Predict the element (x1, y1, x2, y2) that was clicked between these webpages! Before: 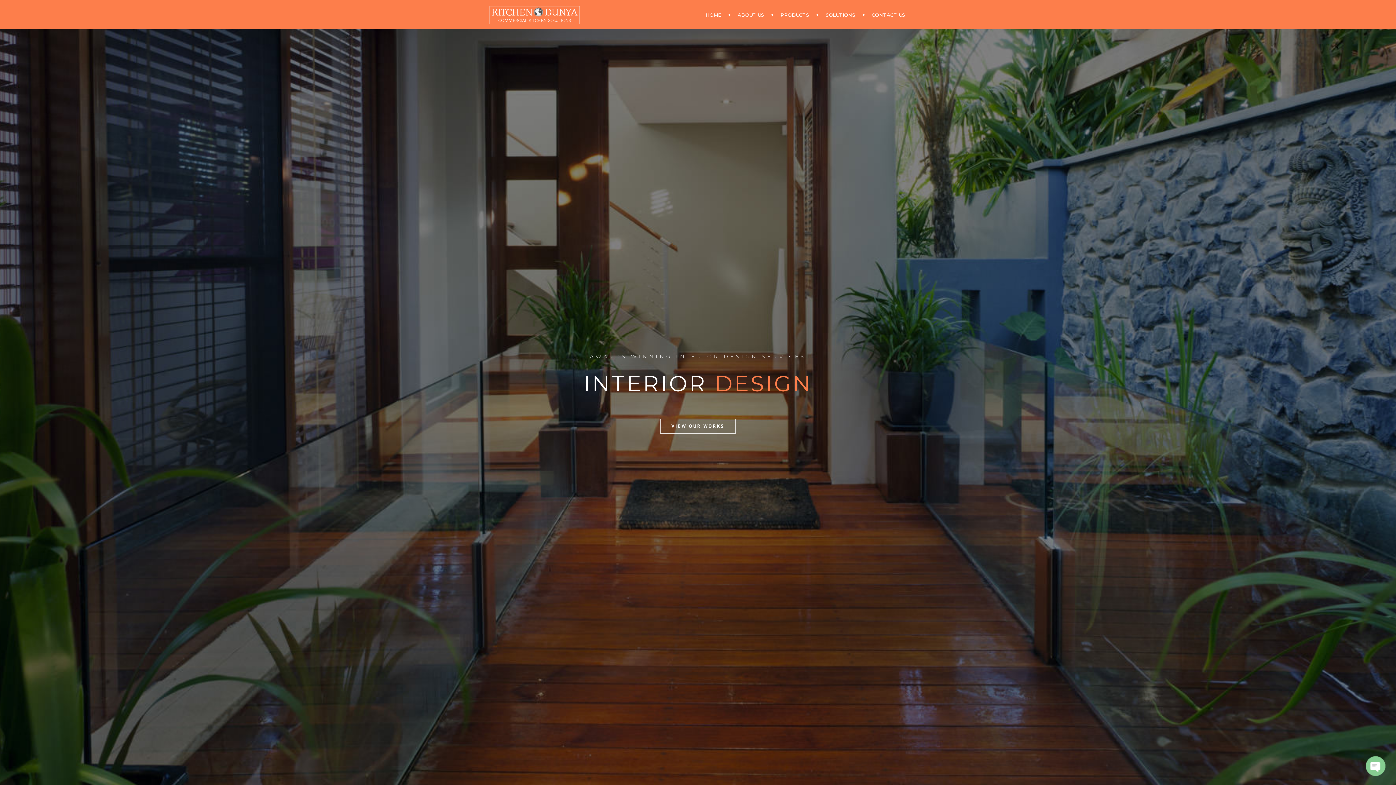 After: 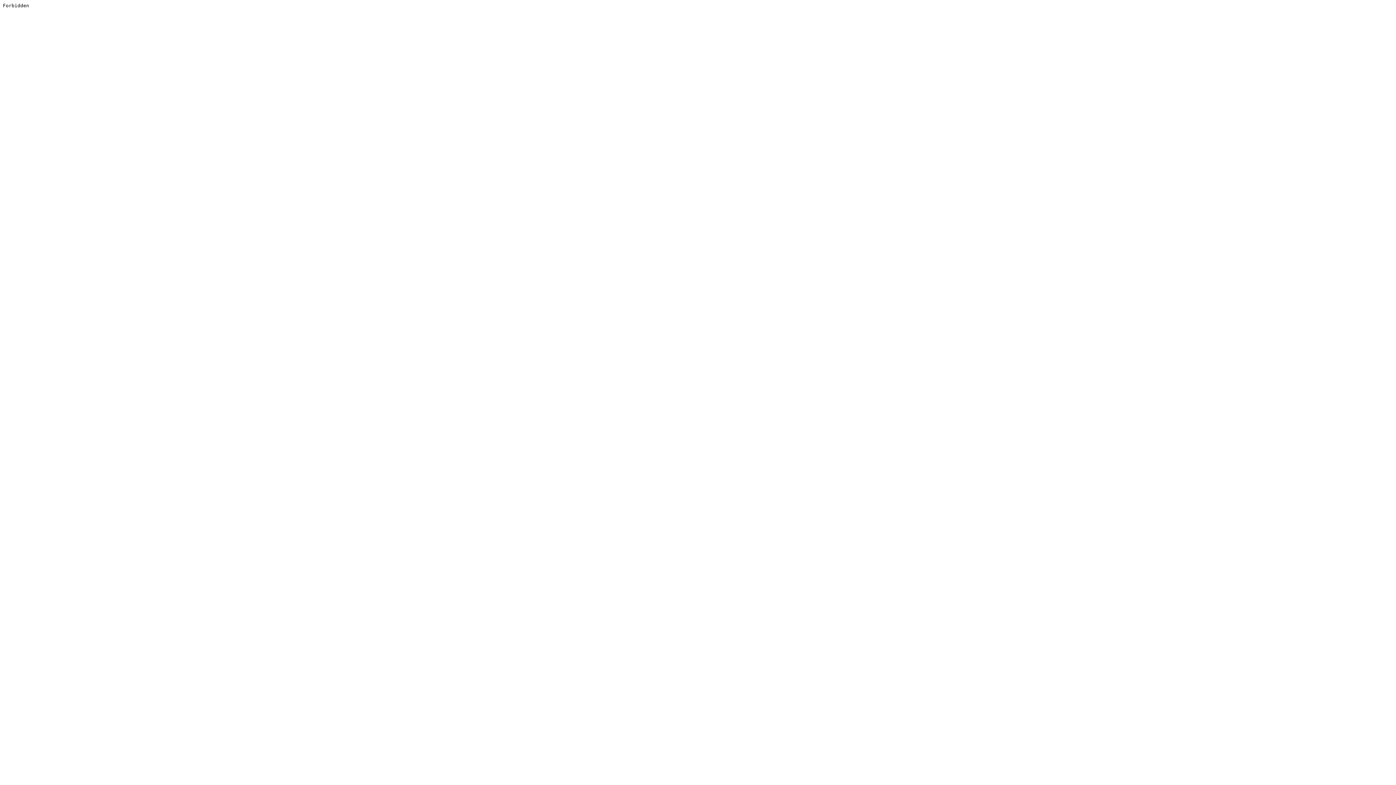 Action: bbox: (660, 418, 736, 433) label: VIEW OUR WORKS